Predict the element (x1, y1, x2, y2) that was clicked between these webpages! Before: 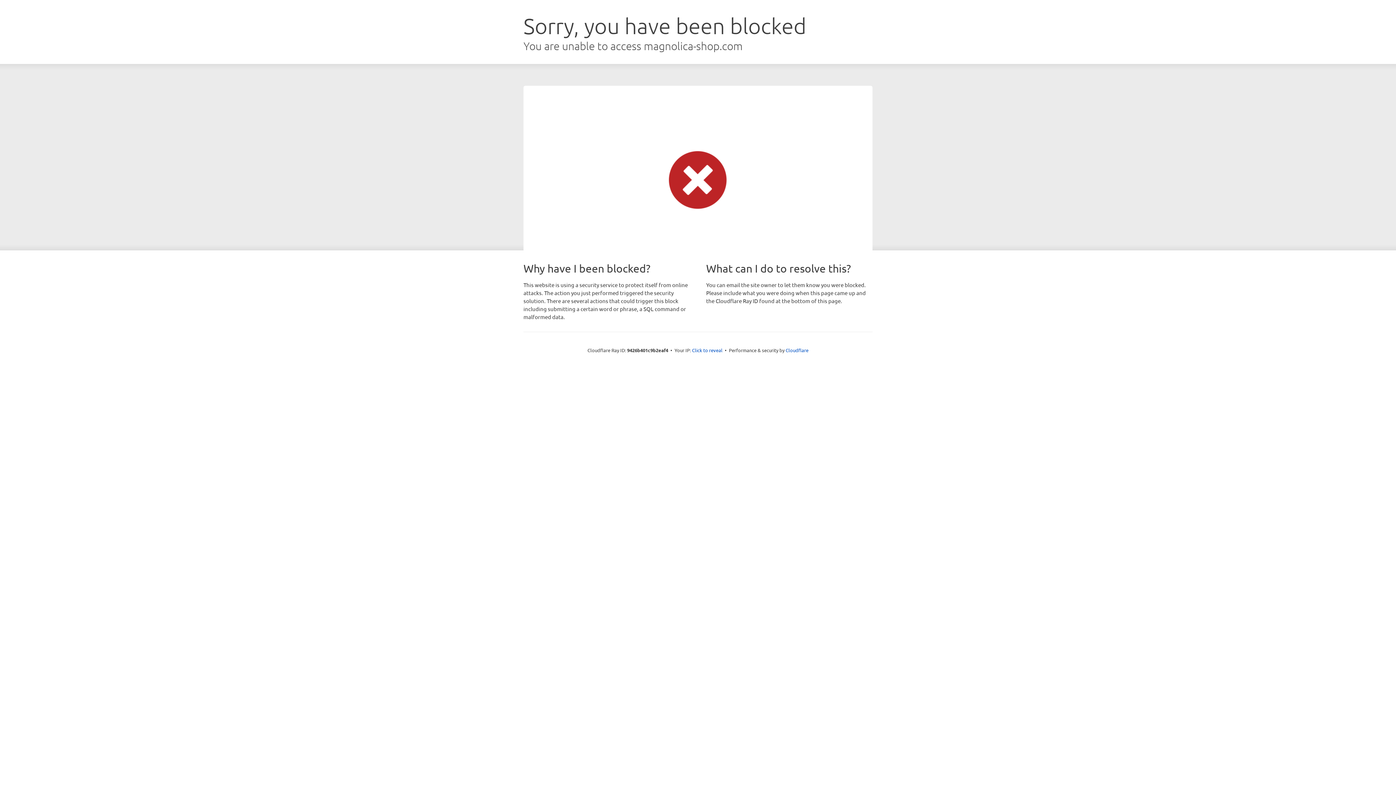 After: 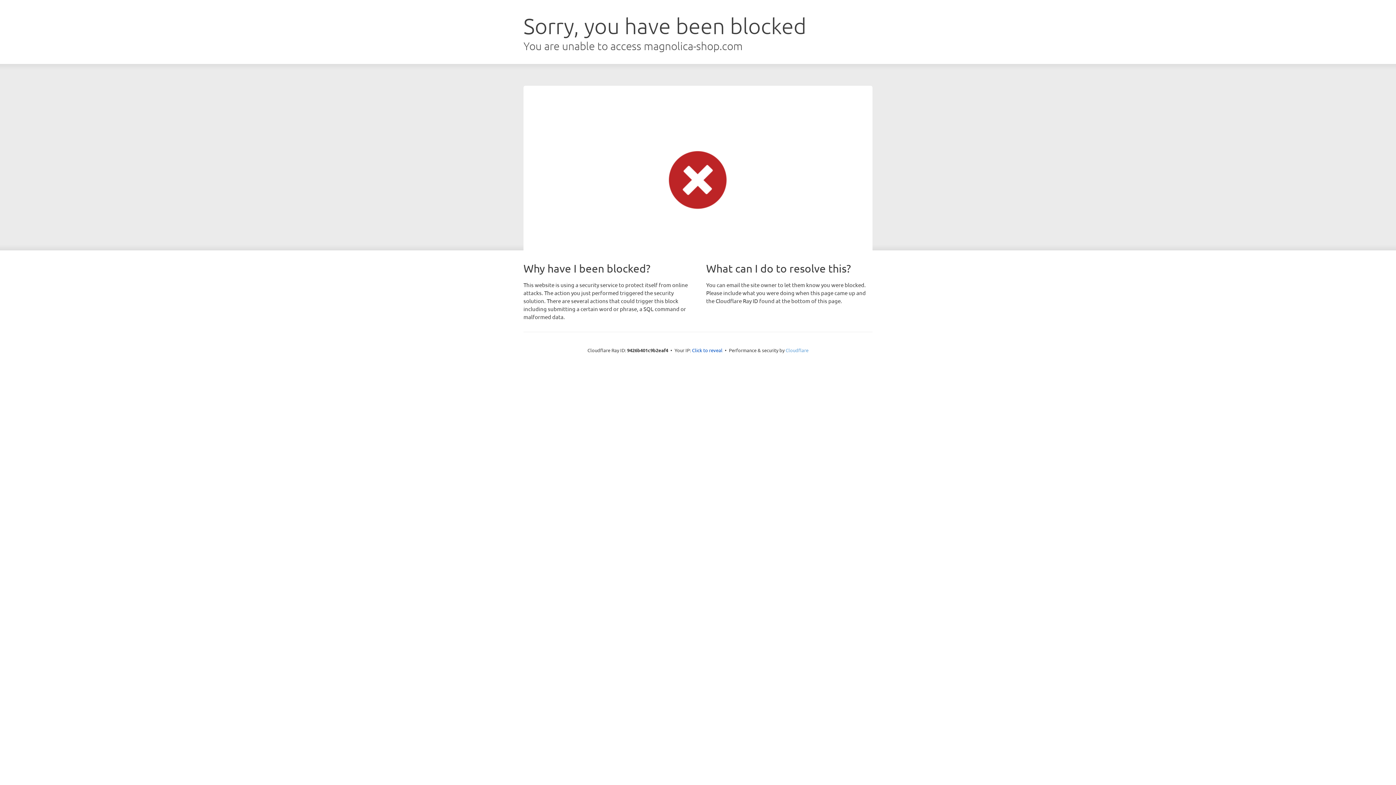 Action: label: Cloudflare bbox: (785, 347, 808, 353)